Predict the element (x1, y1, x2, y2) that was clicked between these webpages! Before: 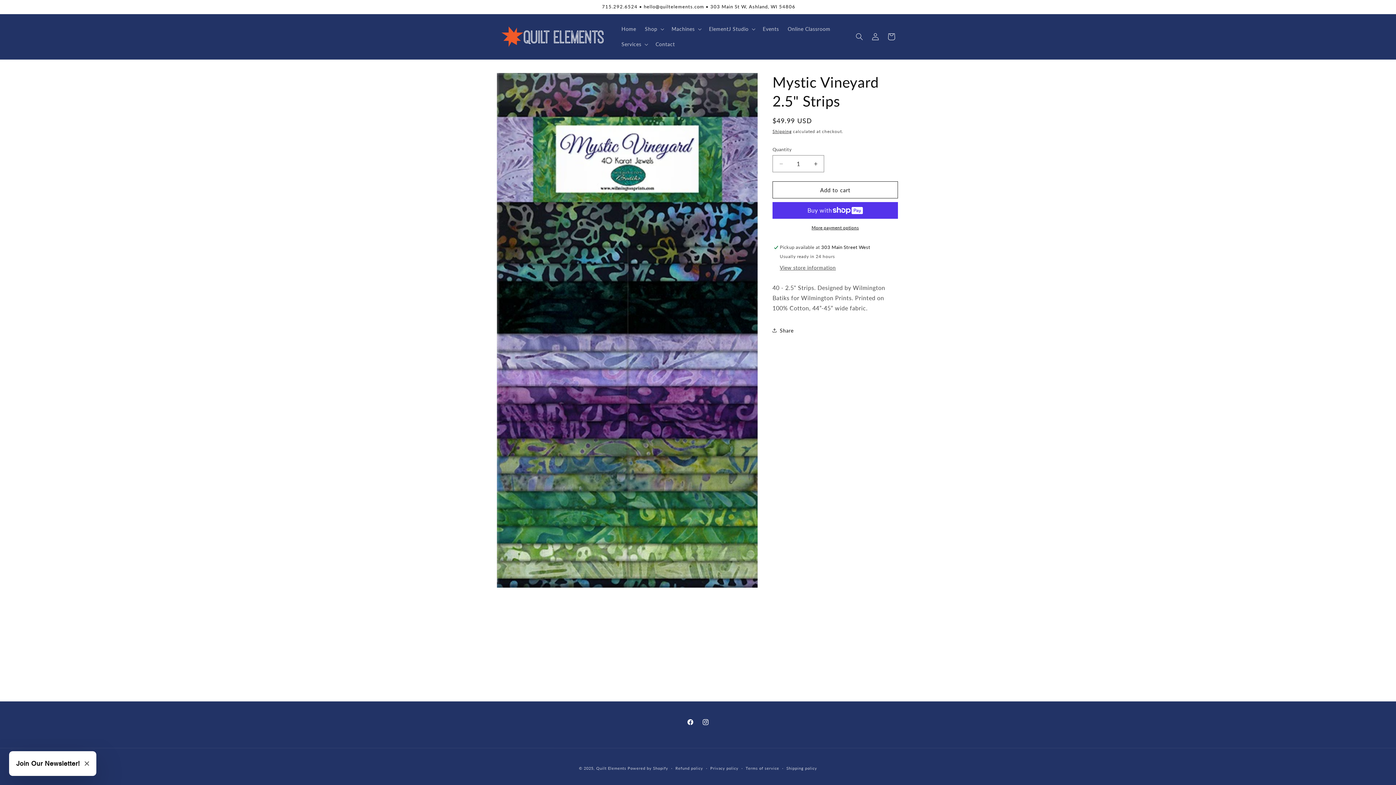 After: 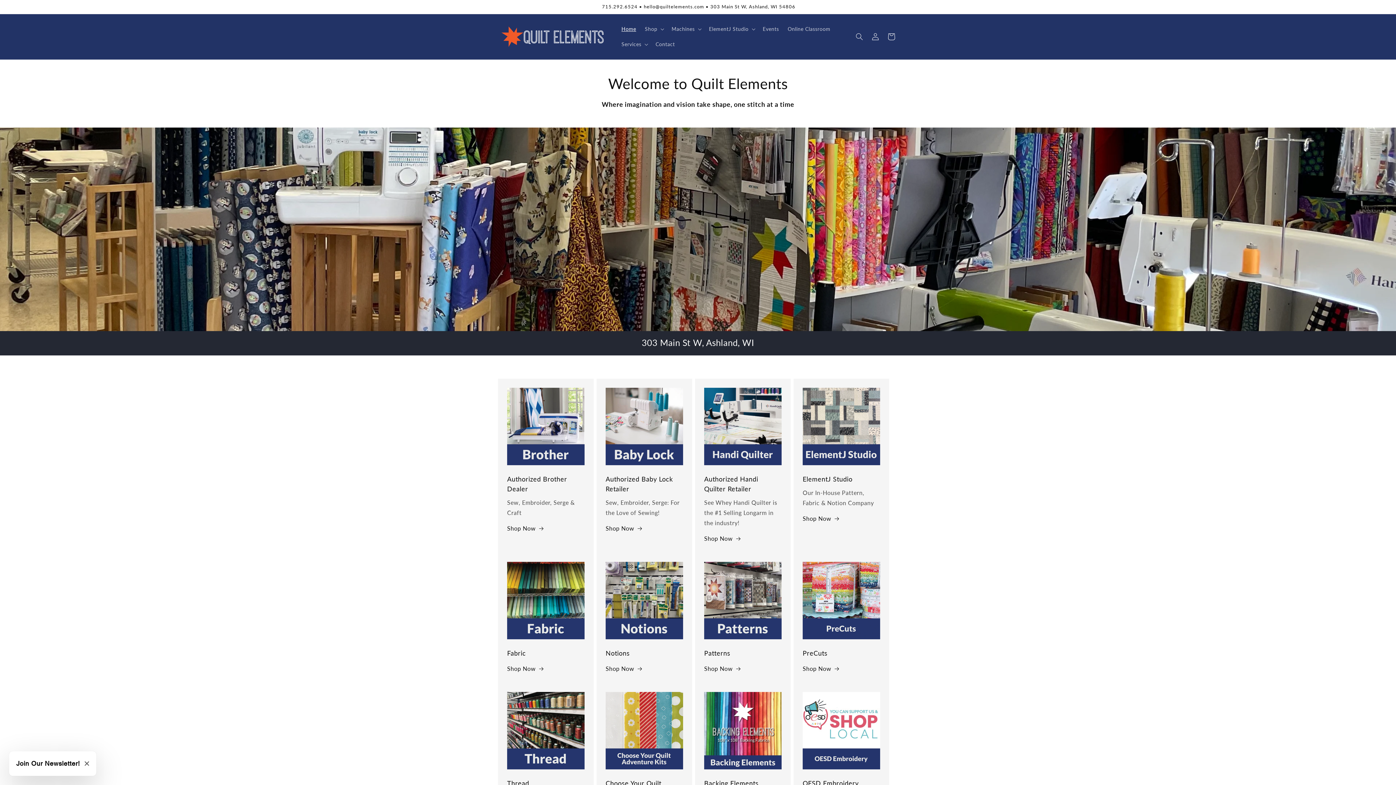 Action: label: Home bbox: (617, 21, 640, 36)